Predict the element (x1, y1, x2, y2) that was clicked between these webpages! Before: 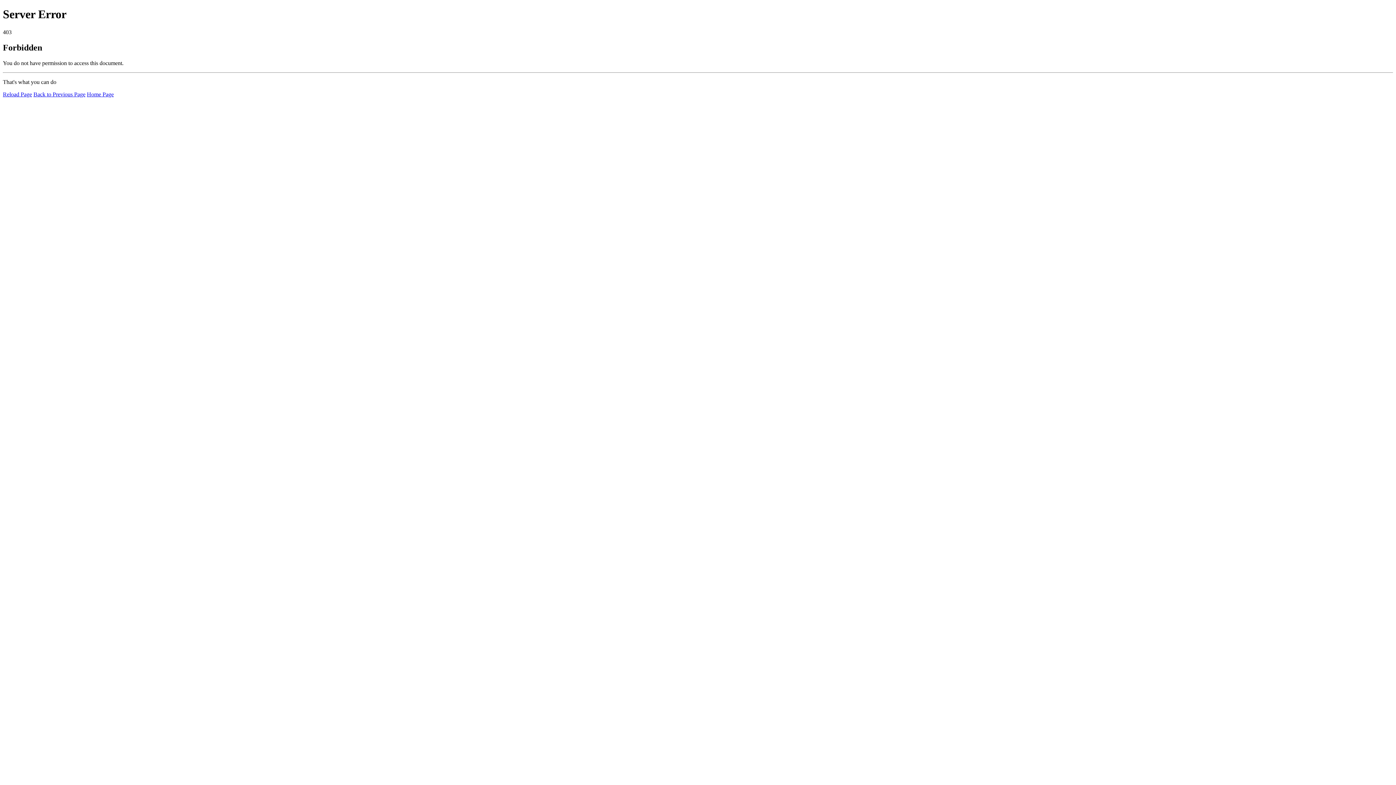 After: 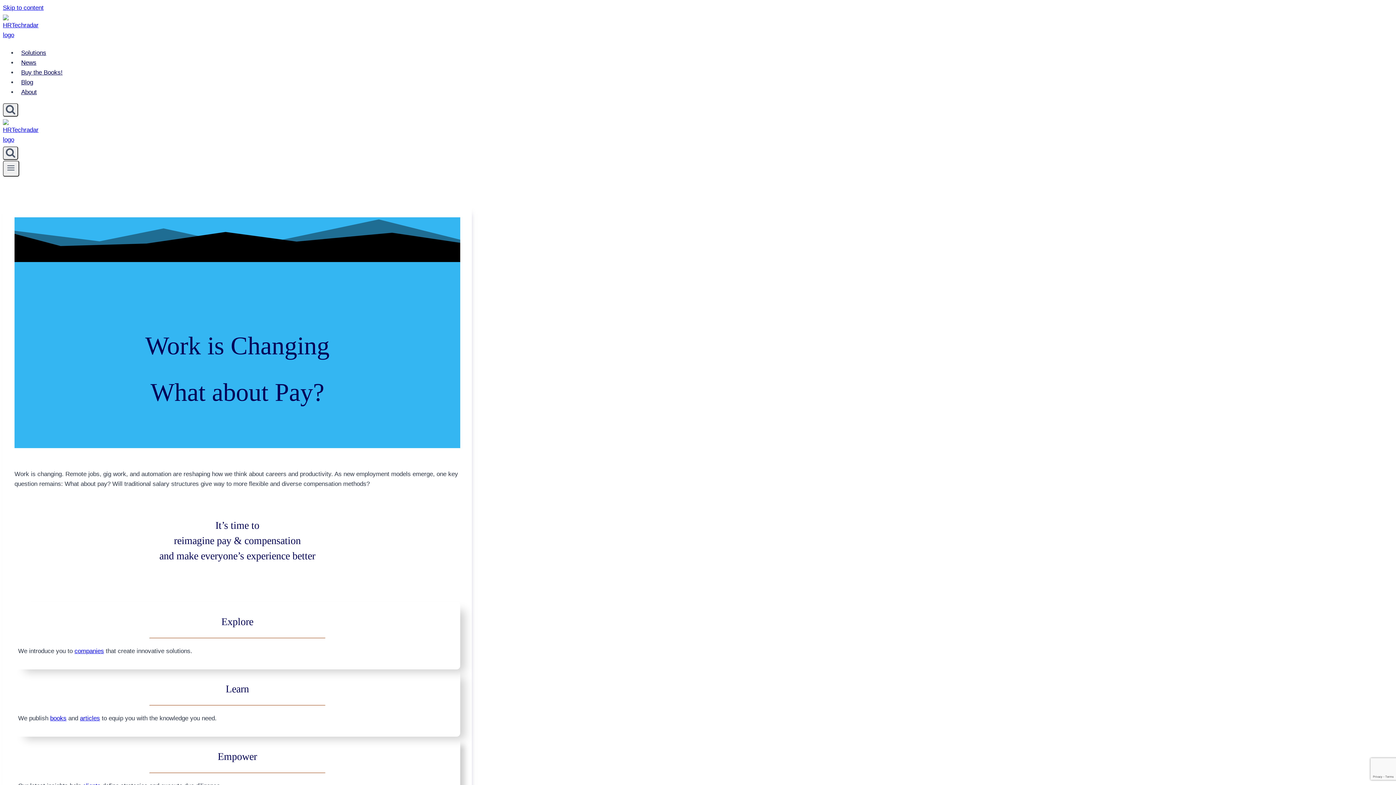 Action: bbox: (86, 91, 113, 97) label: Home Page